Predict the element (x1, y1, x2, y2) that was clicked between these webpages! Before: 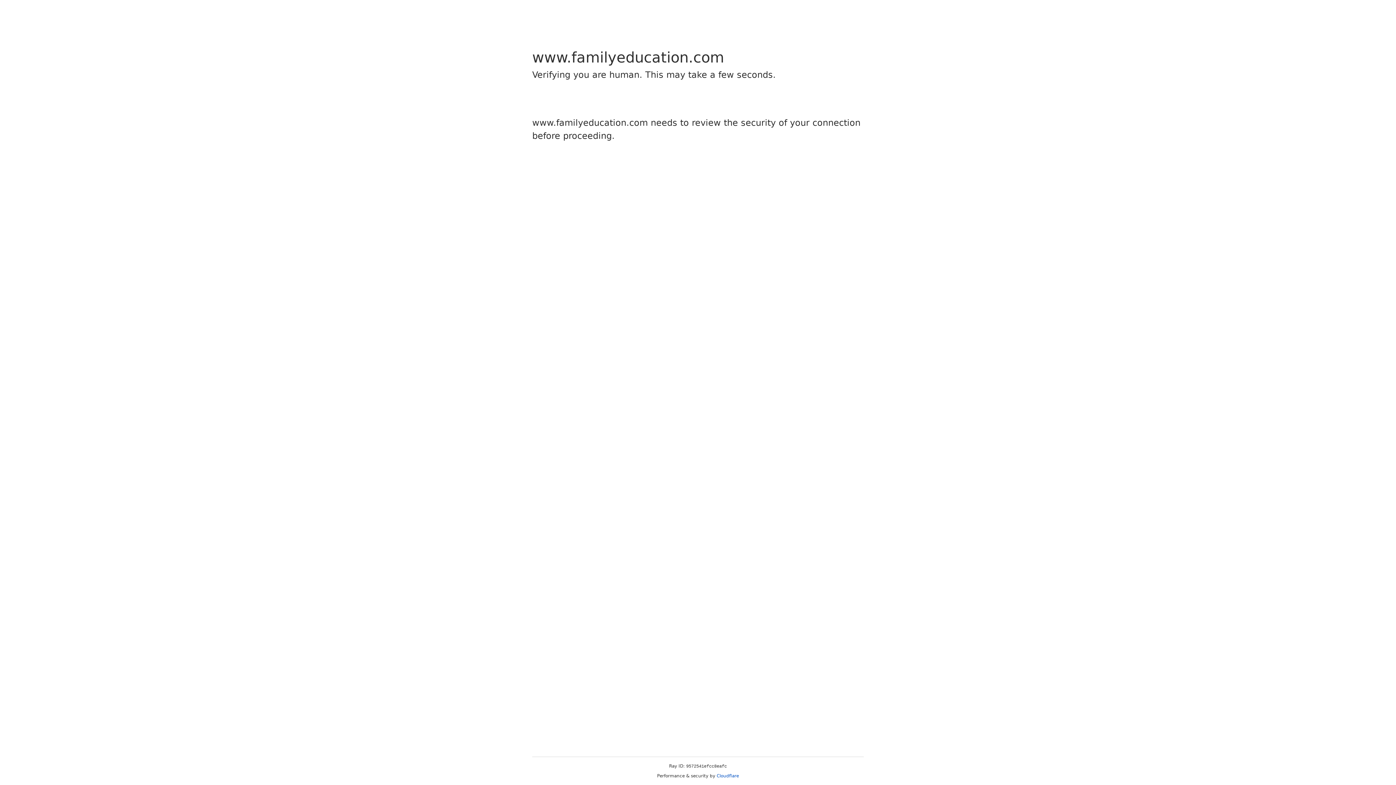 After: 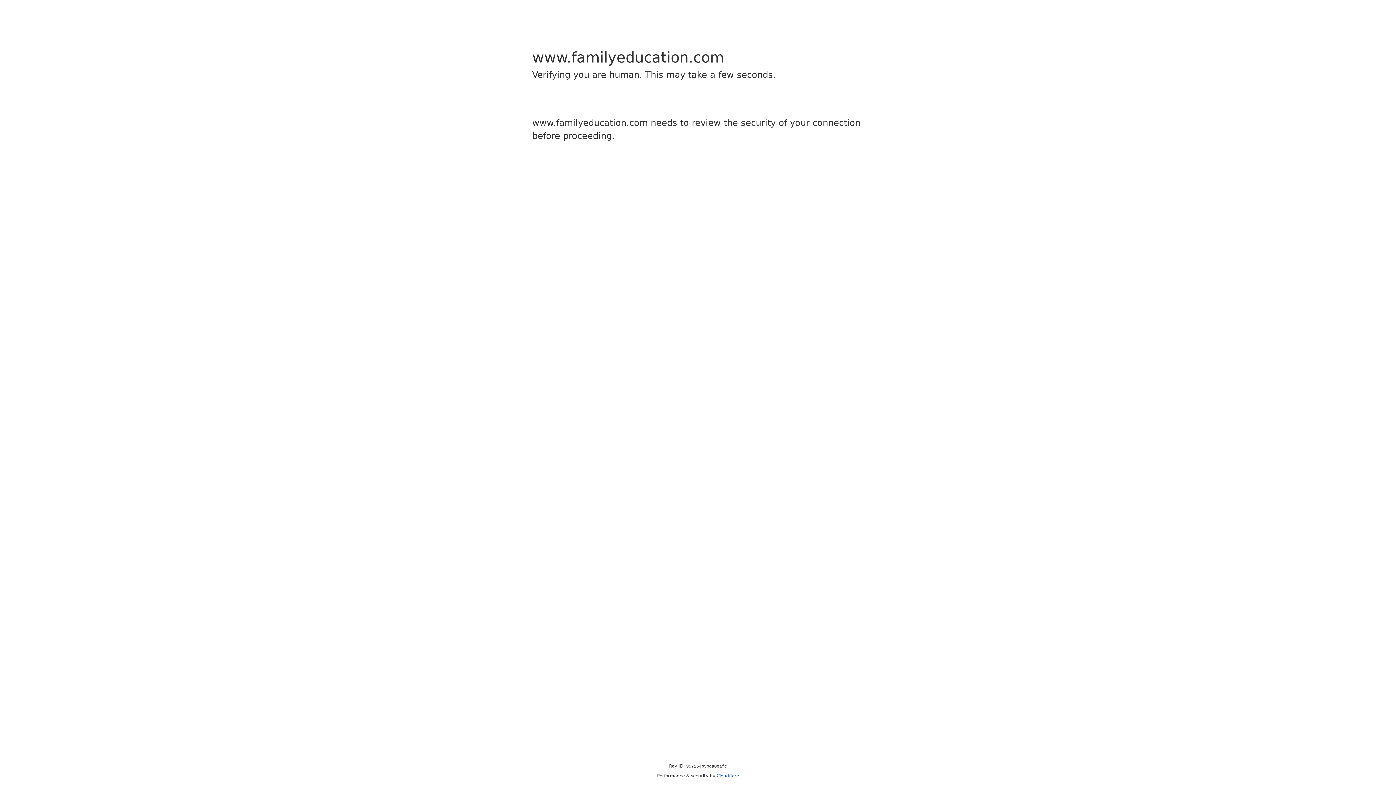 Action: label: Cloudflare bbox: (716, 773, 739, 778)